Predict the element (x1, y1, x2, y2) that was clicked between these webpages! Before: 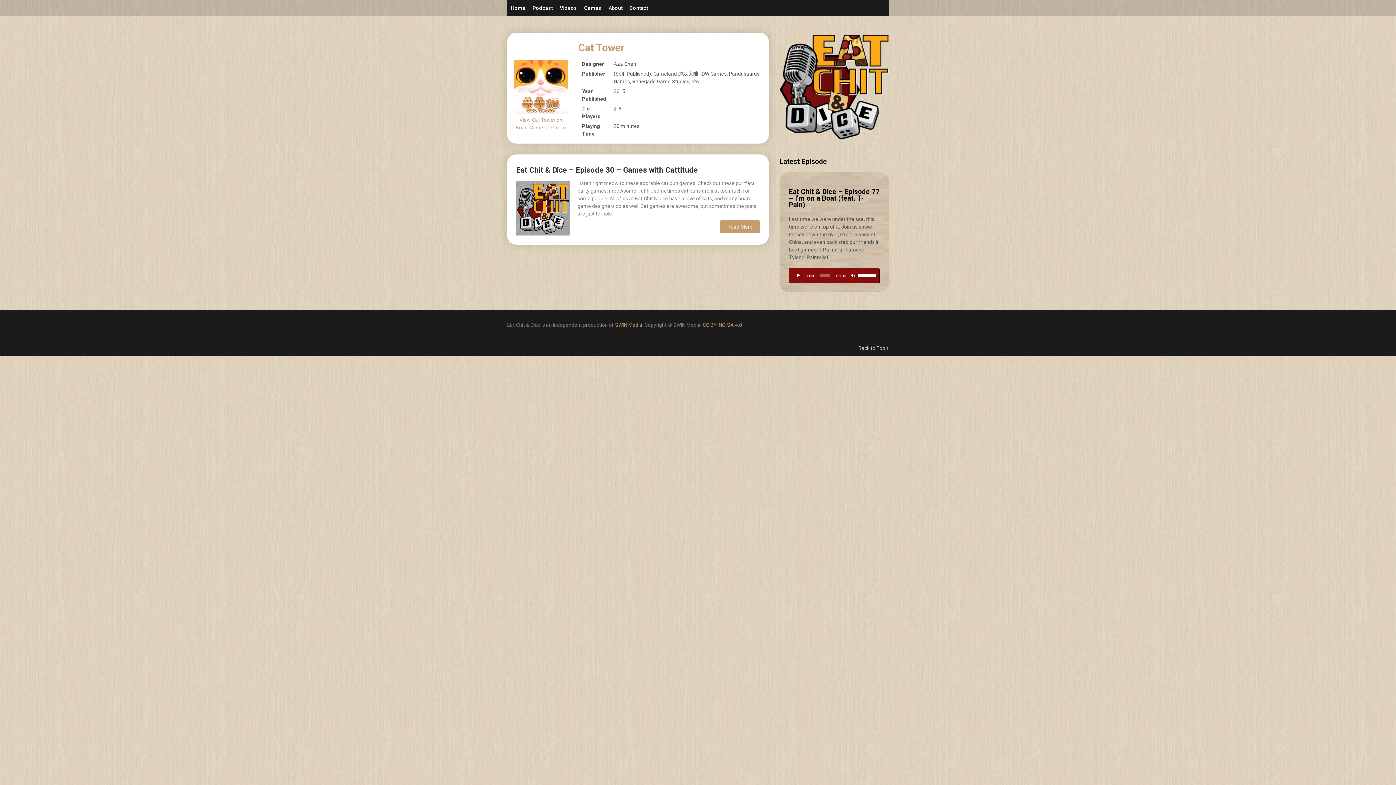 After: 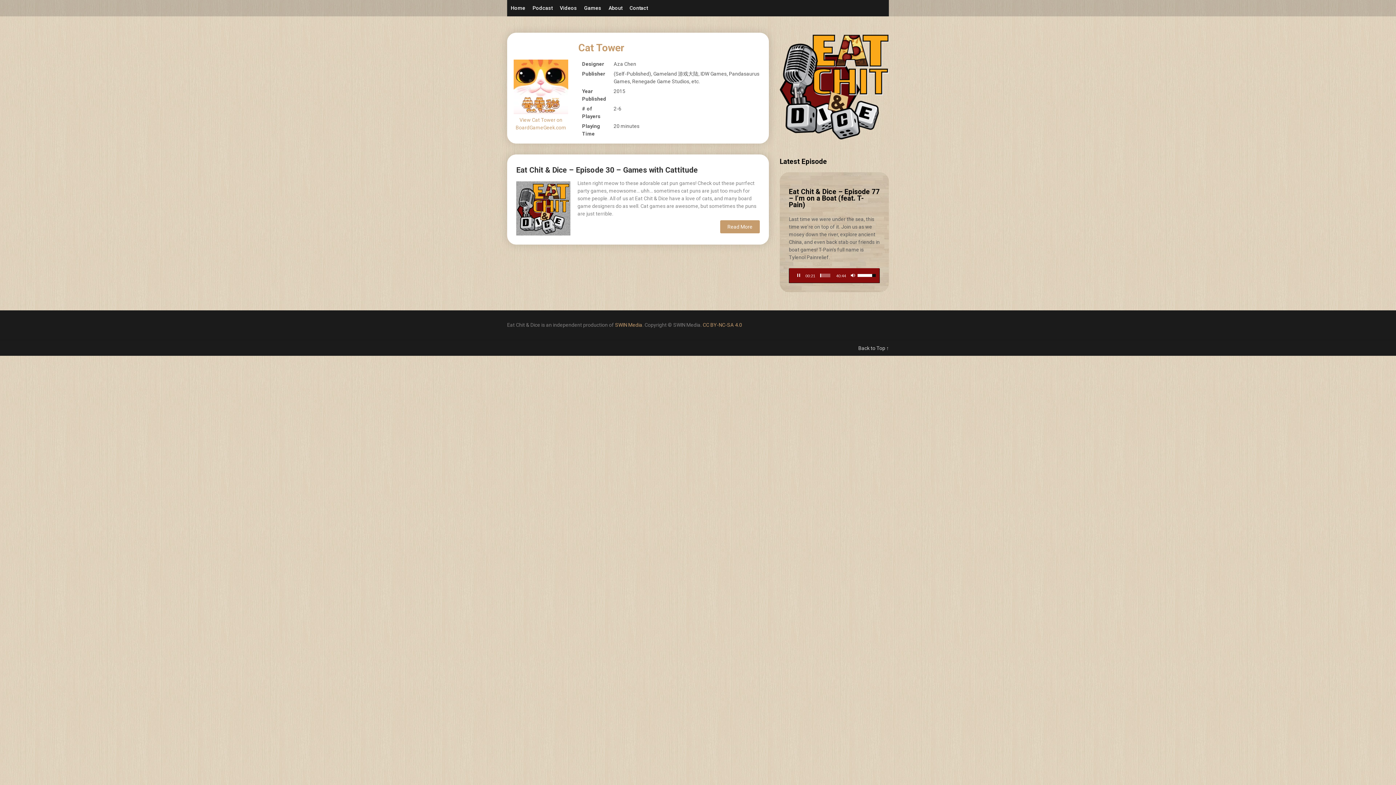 Action: bbox: (795, 272, 802, 279) label: Play